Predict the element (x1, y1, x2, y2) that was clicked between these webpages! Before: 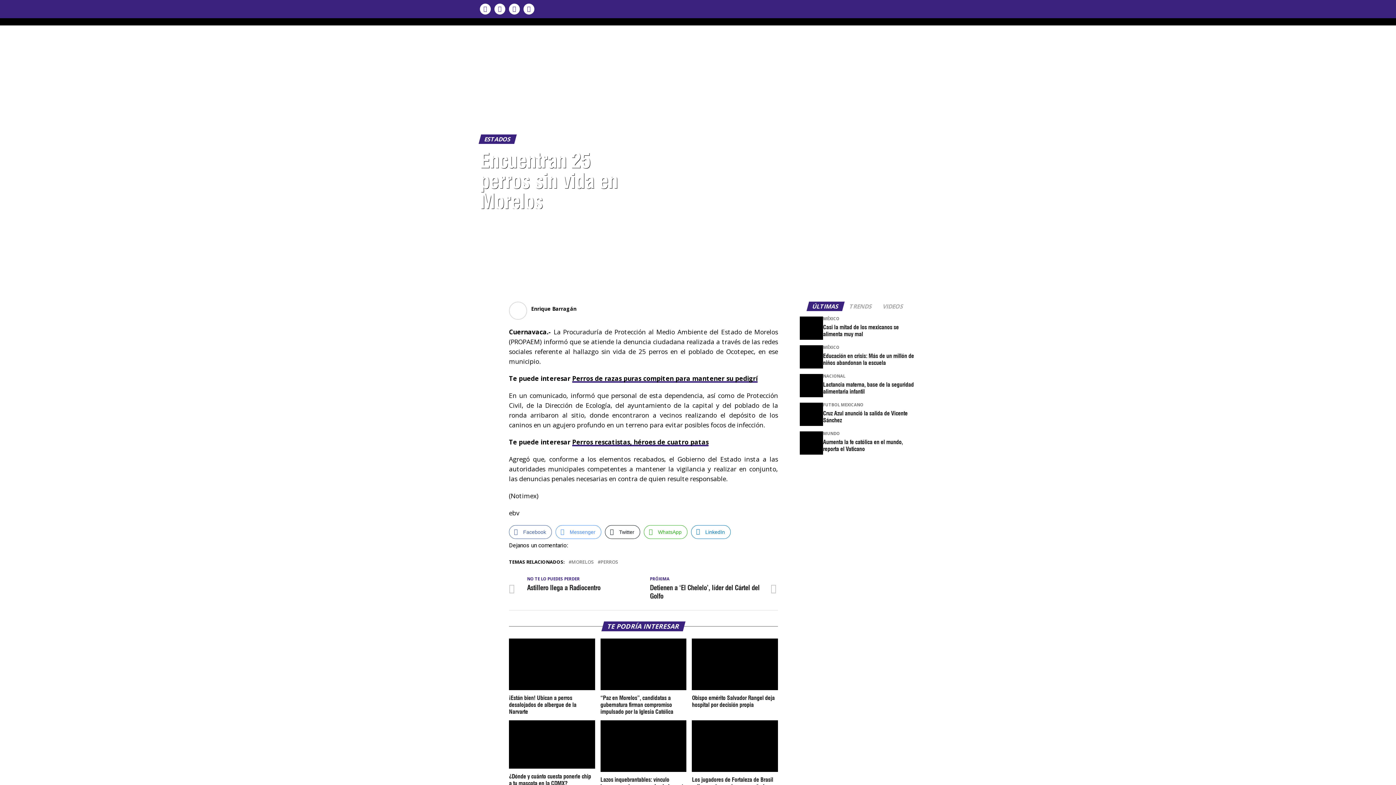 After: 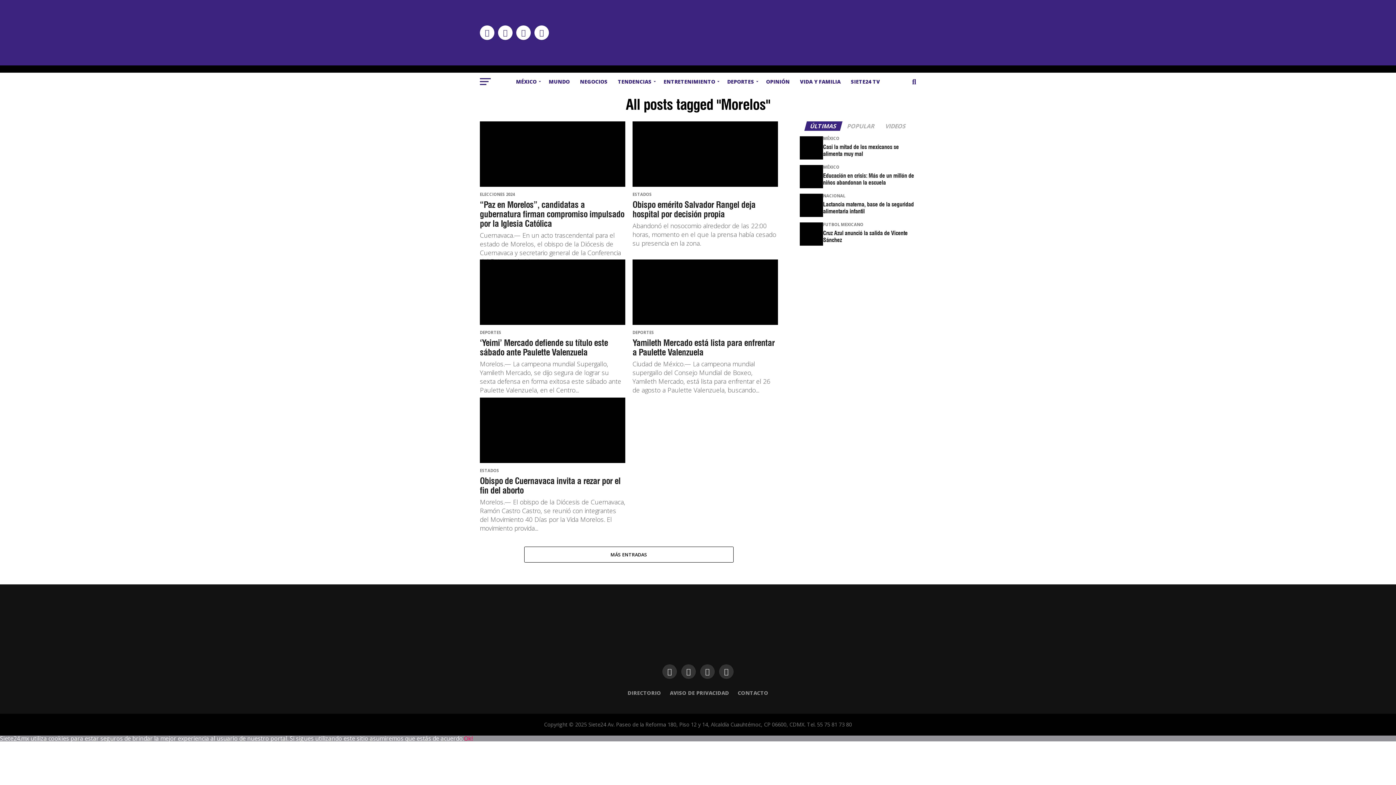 Action: bbox: (571, 560, 594, 564) label: MORELOS